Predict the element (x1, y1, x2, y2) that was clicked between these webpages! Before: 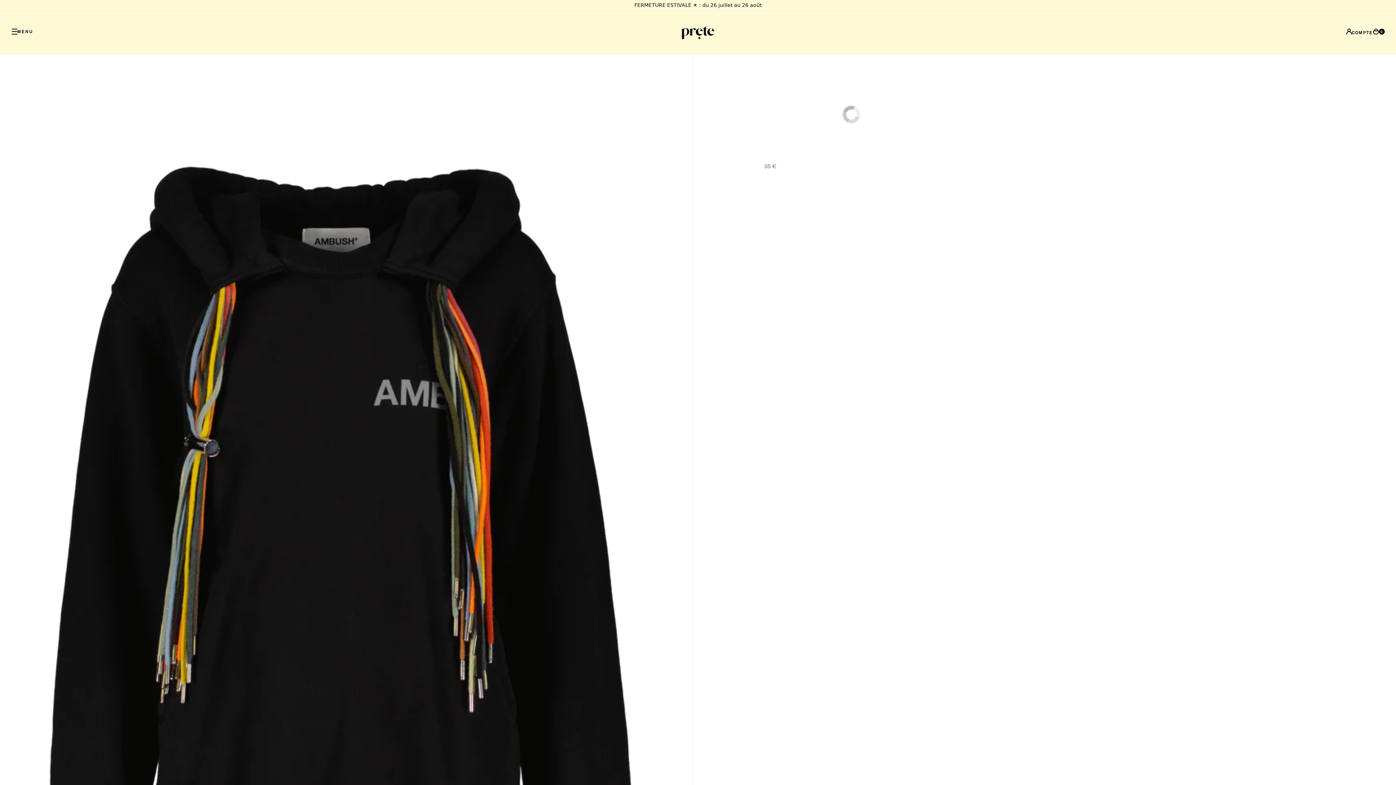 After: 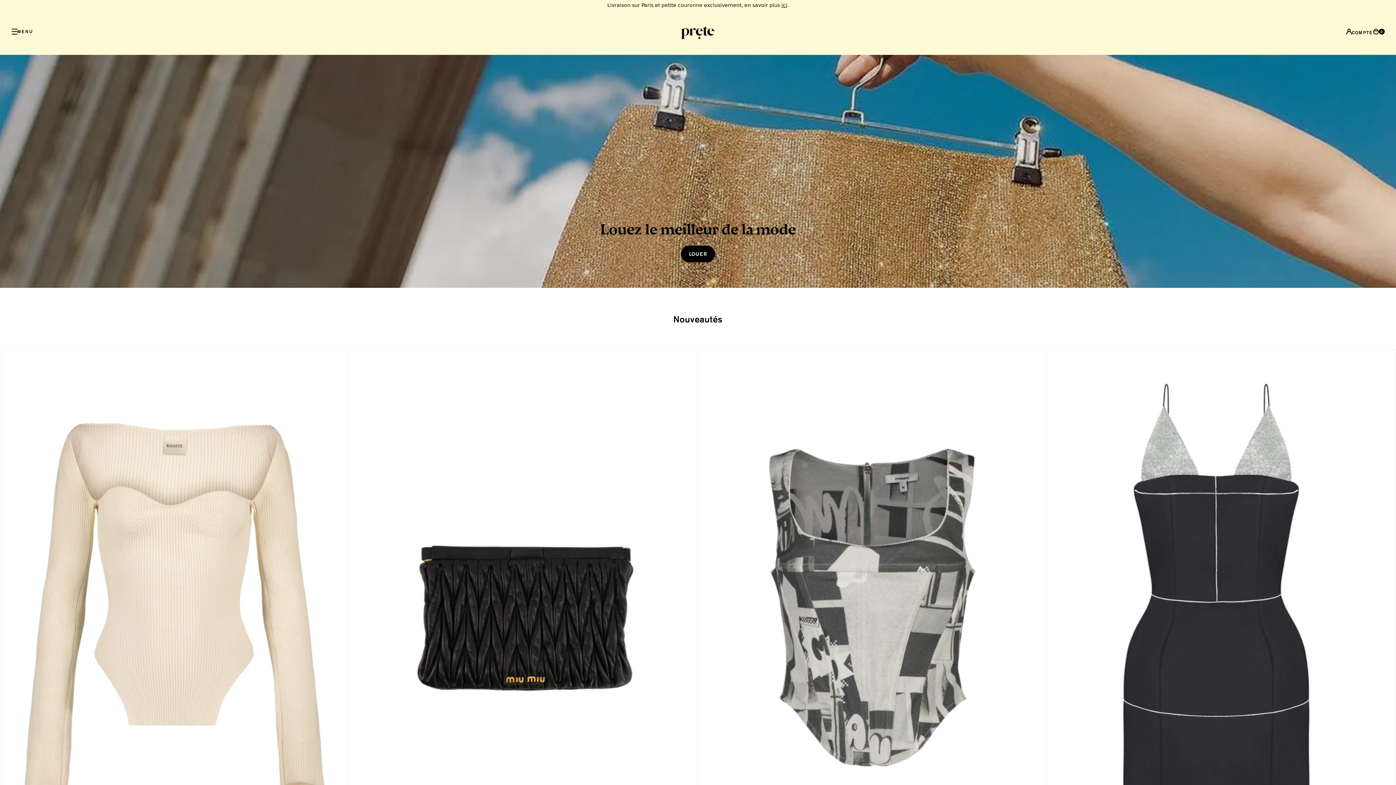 Action: bbox: (680, 18, 716, 47)